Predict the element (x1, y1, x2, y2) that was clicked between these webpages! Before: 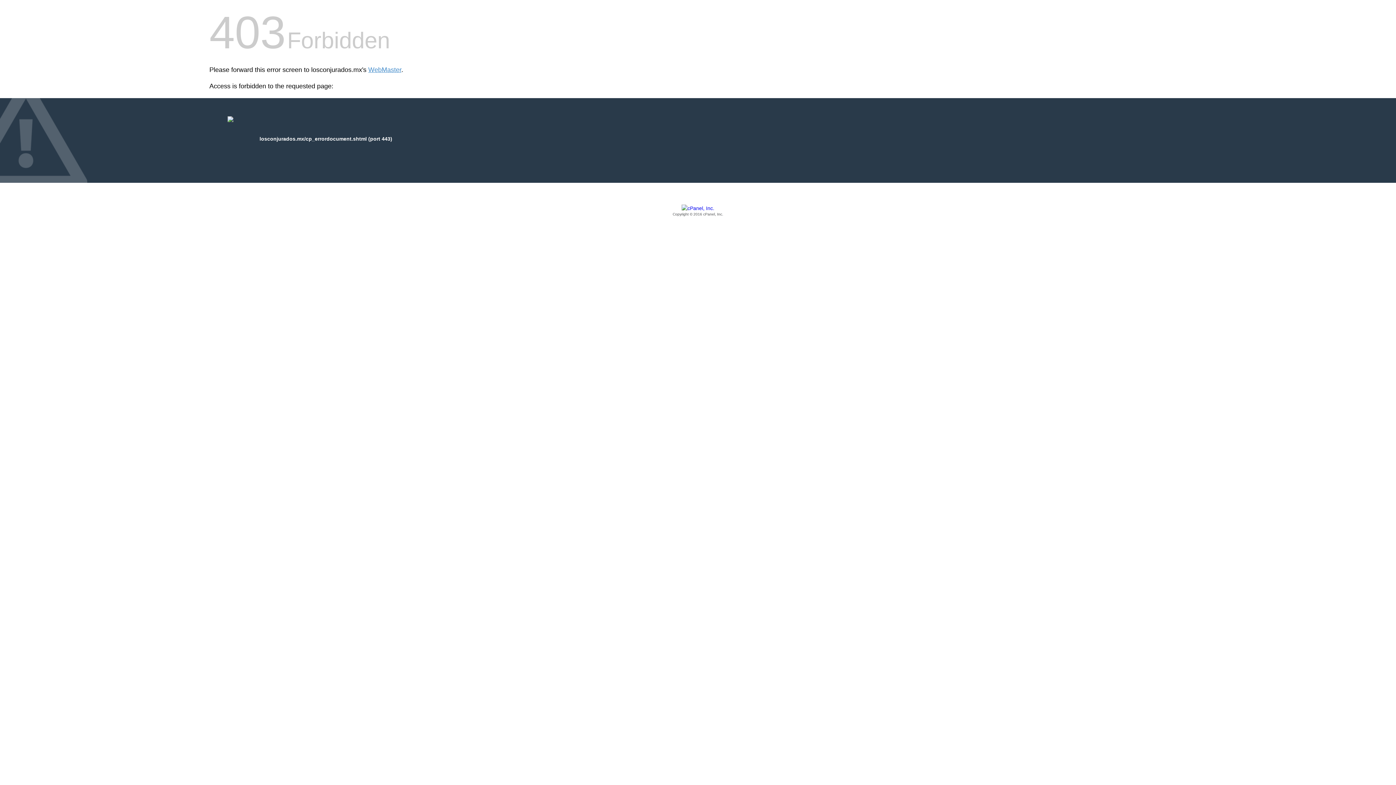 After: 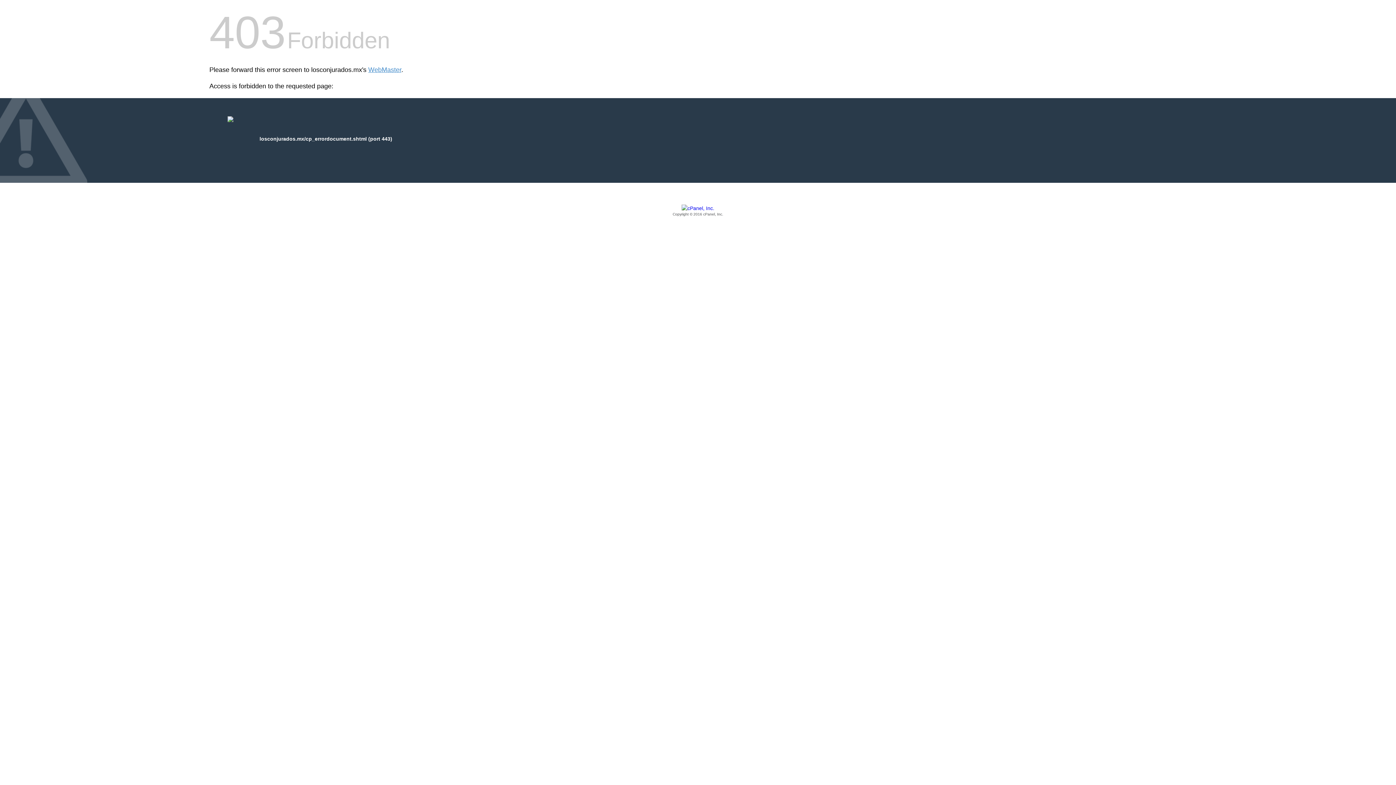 Action: label: Copyright © 2016 cPanel, Inc. bbox: (209, 205, 1186, 217)